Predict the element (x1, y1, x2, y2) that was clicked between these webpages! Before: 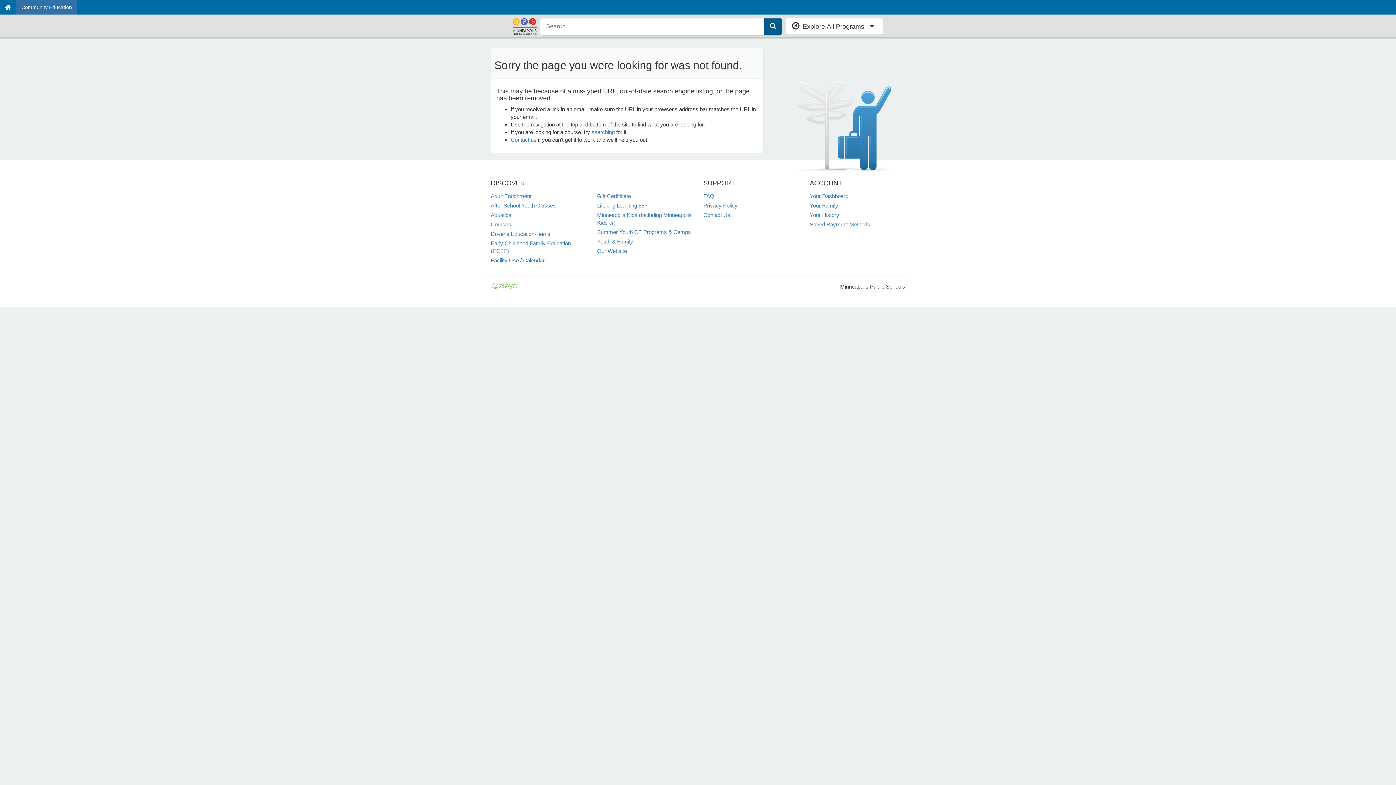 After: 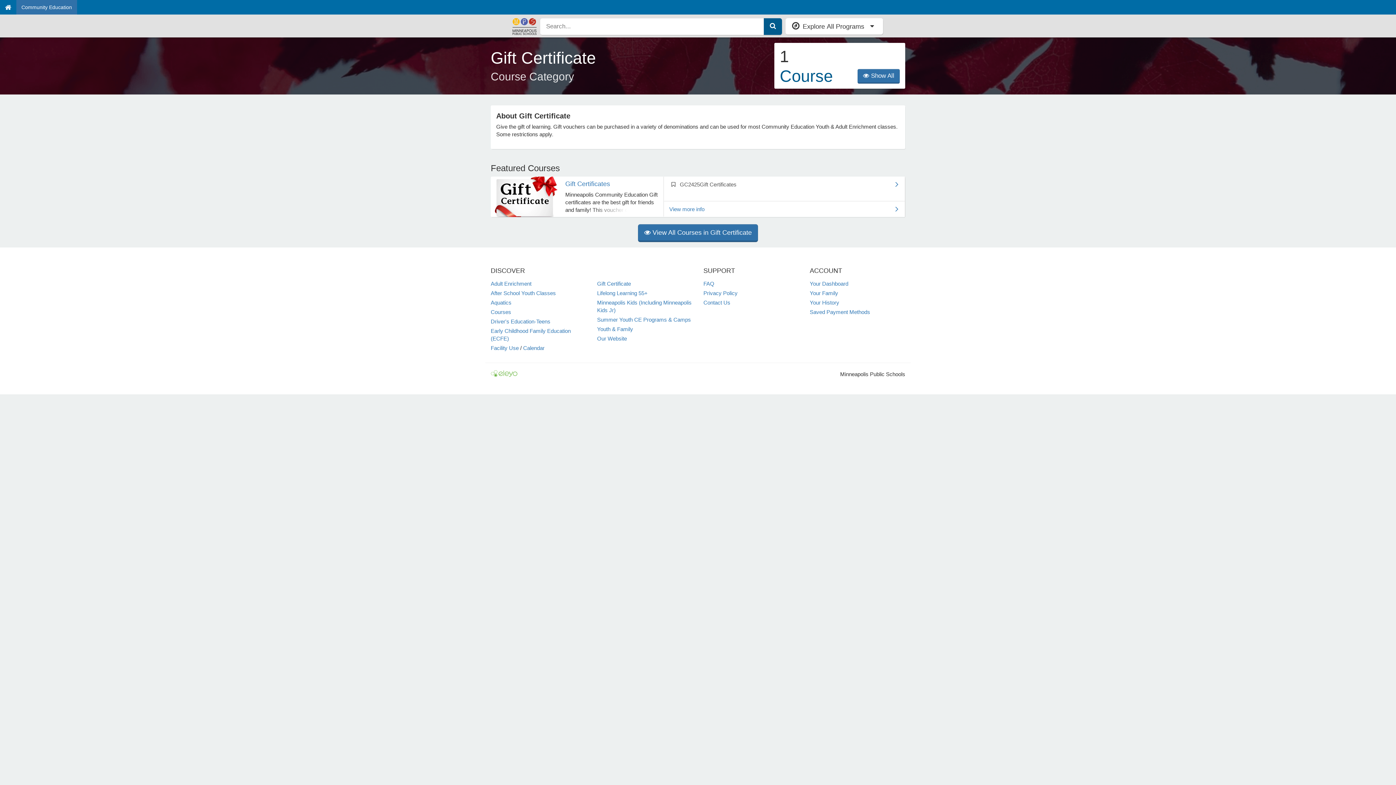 Action: label: Gift Certificate bbox: (597, 192, 631, 199)